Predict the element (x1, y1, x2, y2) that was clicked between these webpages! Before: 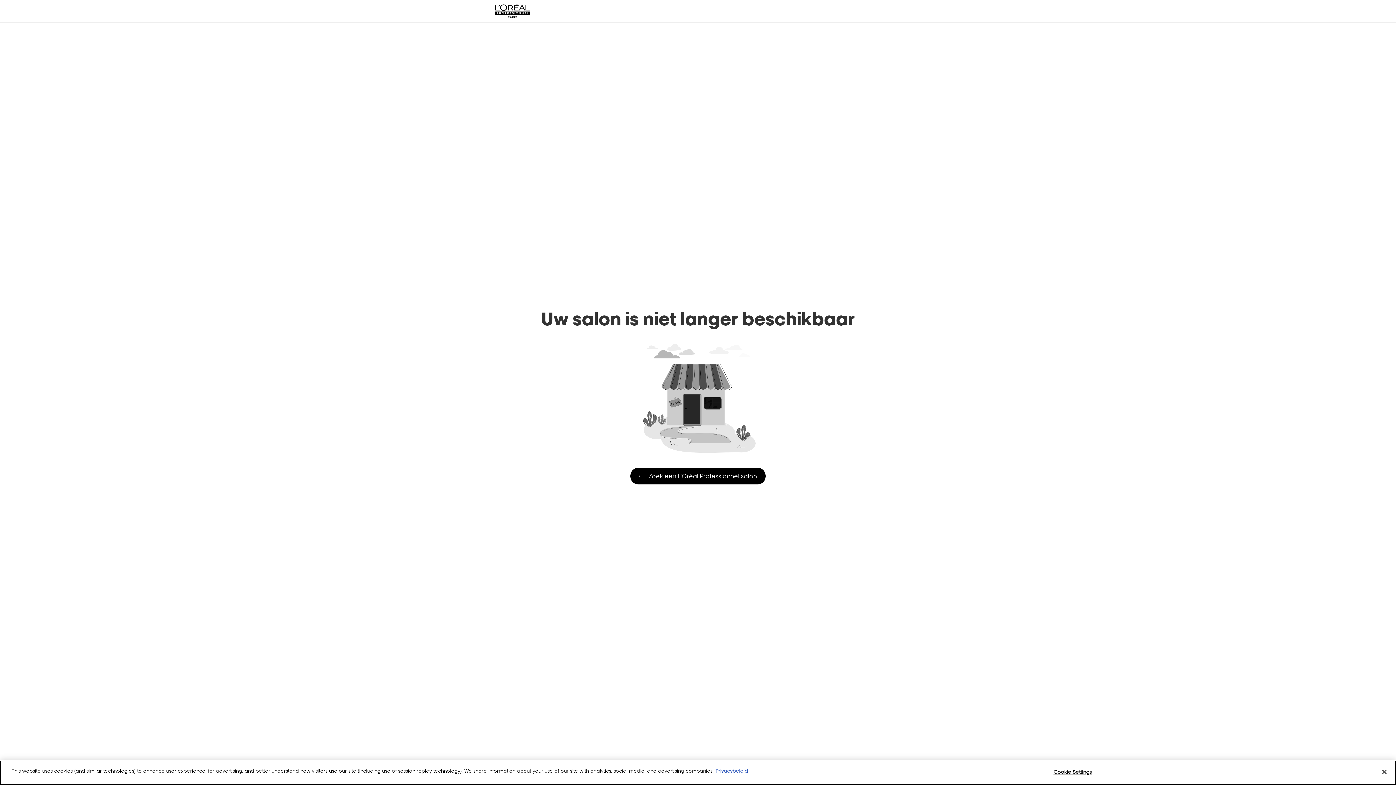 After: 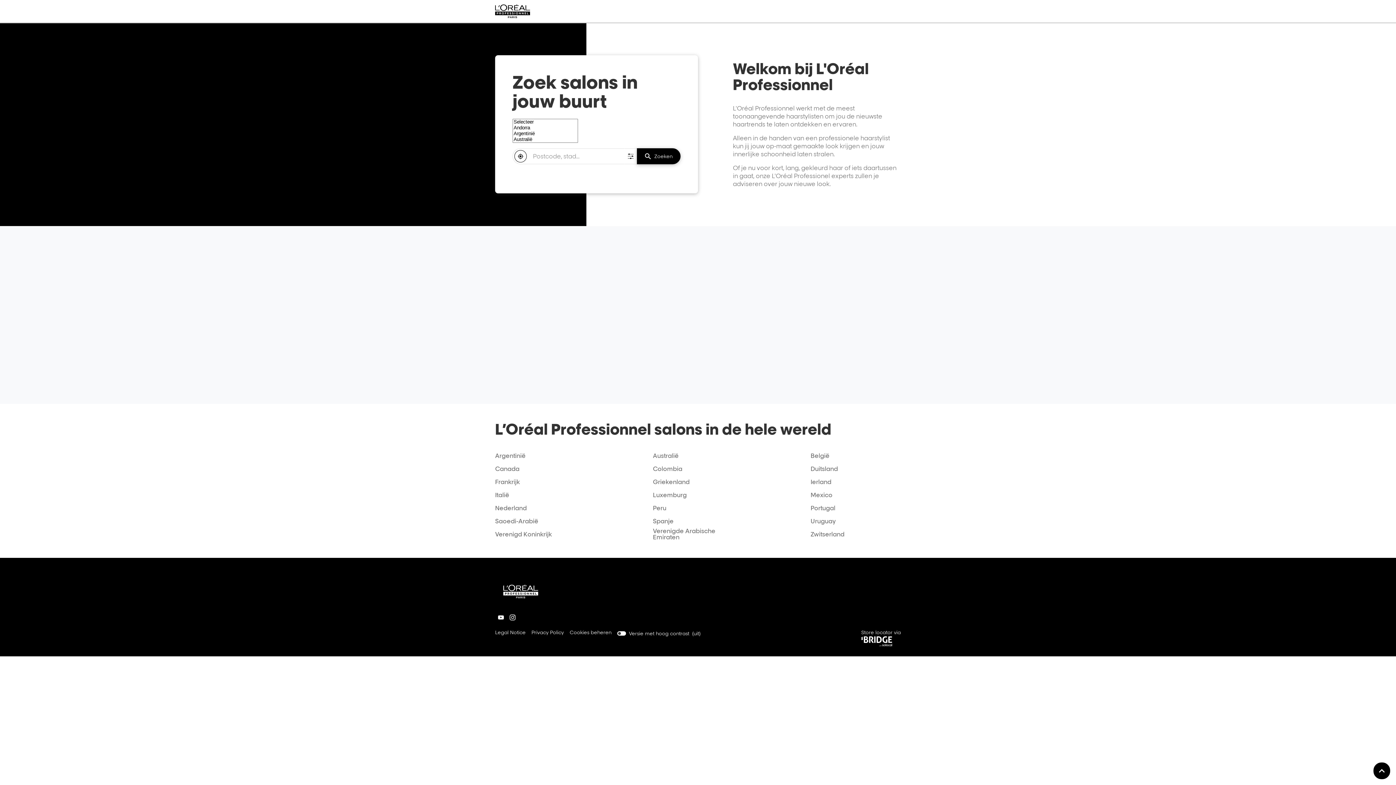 Action: label: Zoek een L’Oréal Professionnel salon
Zoek een L’Oréal Professionnel salon bbox: (630, 468, 765, 484)